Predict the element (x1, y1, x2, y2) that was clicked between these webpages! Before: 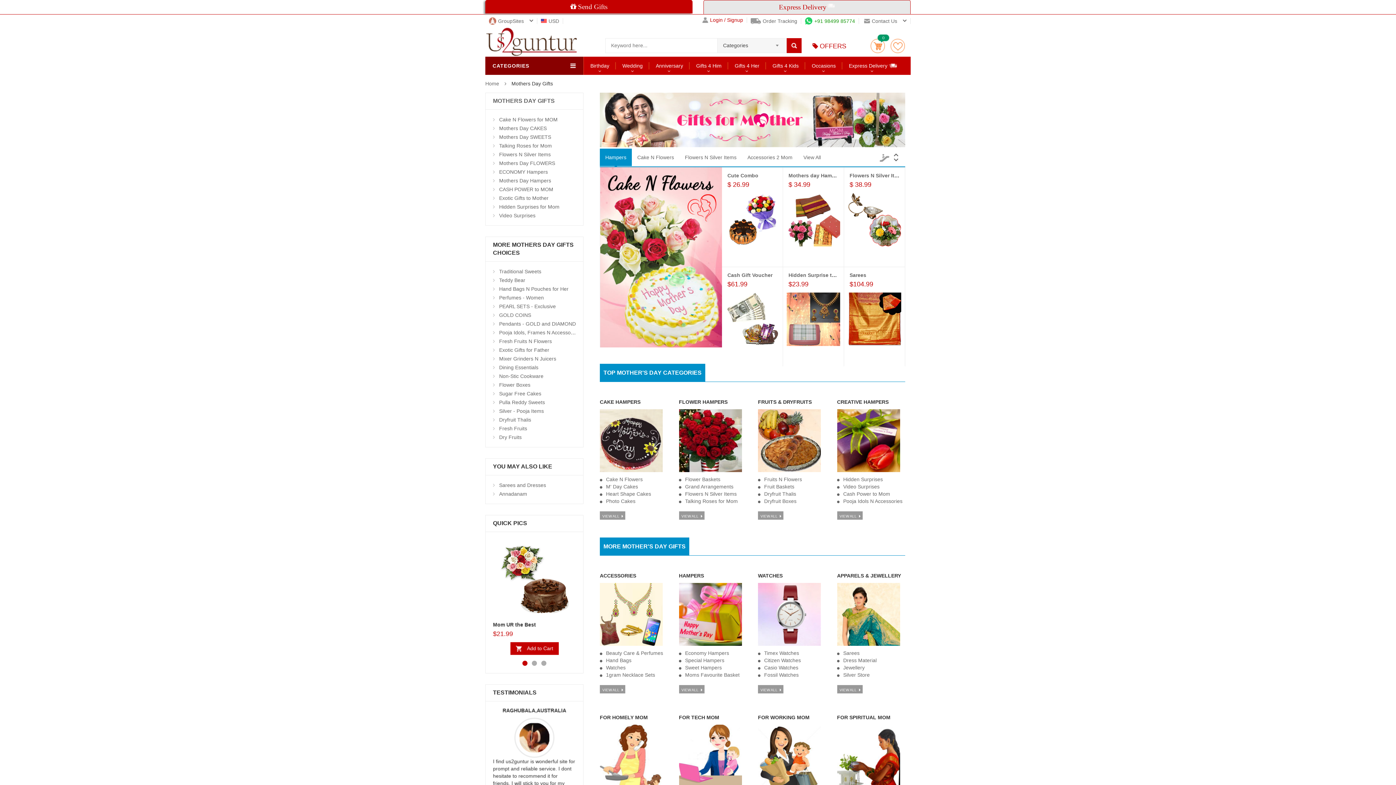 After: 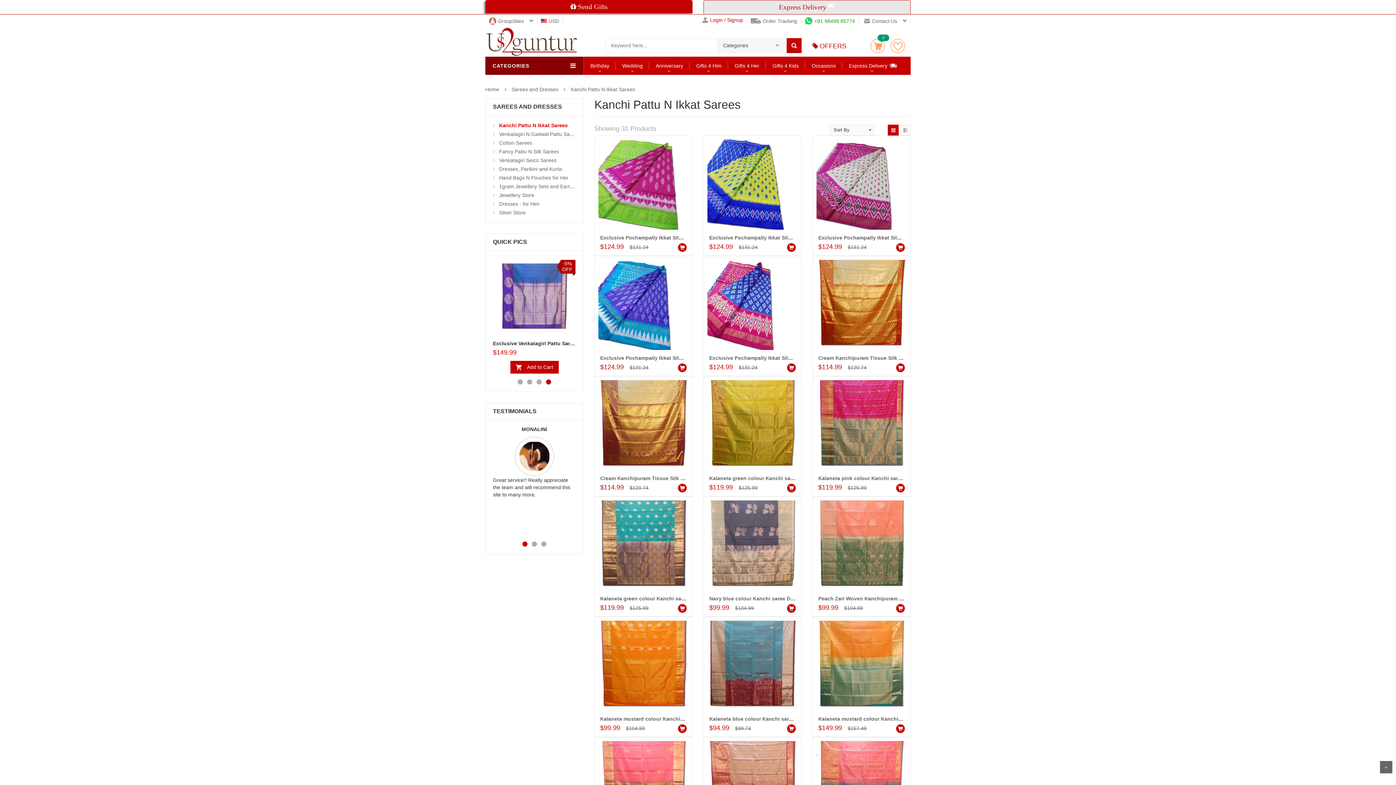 Action: bbox: (848, 292, 901, 346)